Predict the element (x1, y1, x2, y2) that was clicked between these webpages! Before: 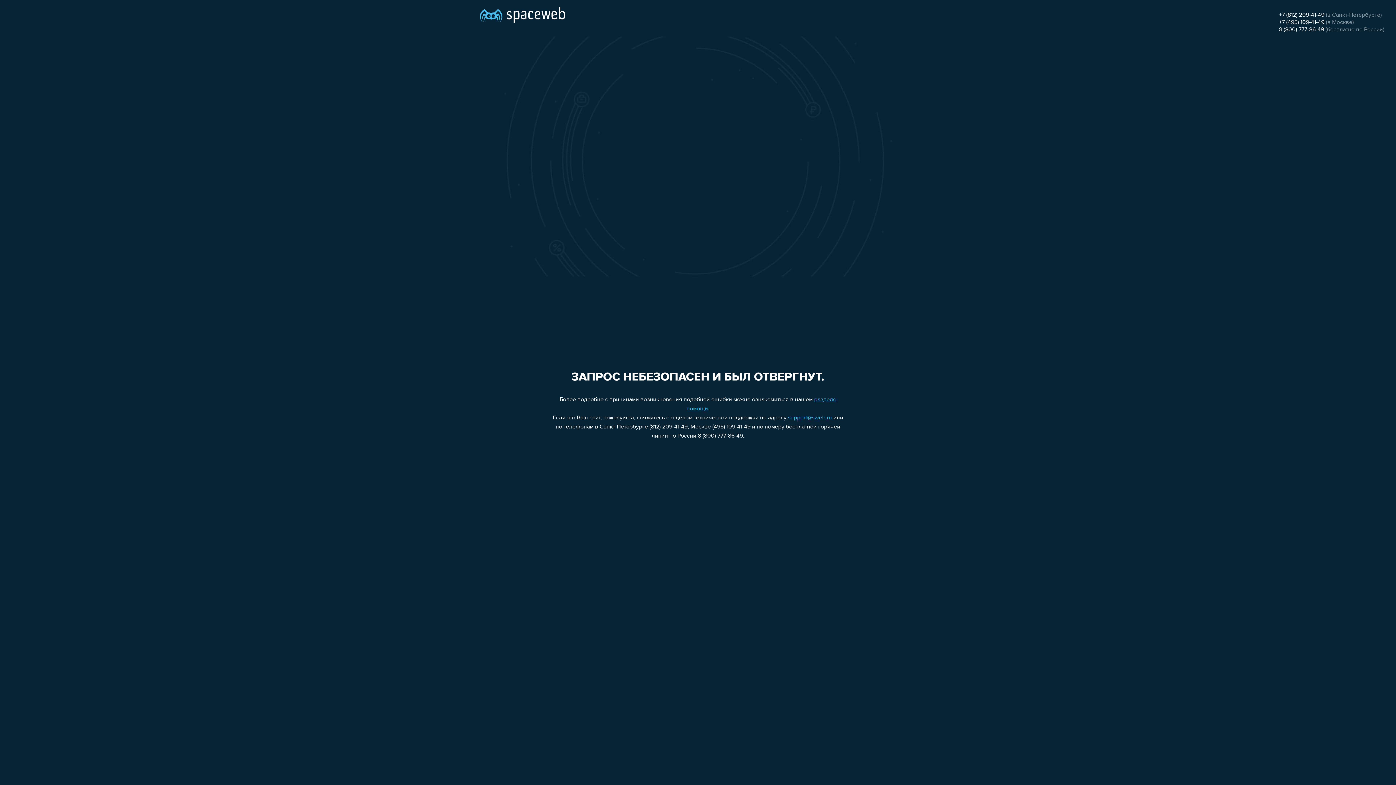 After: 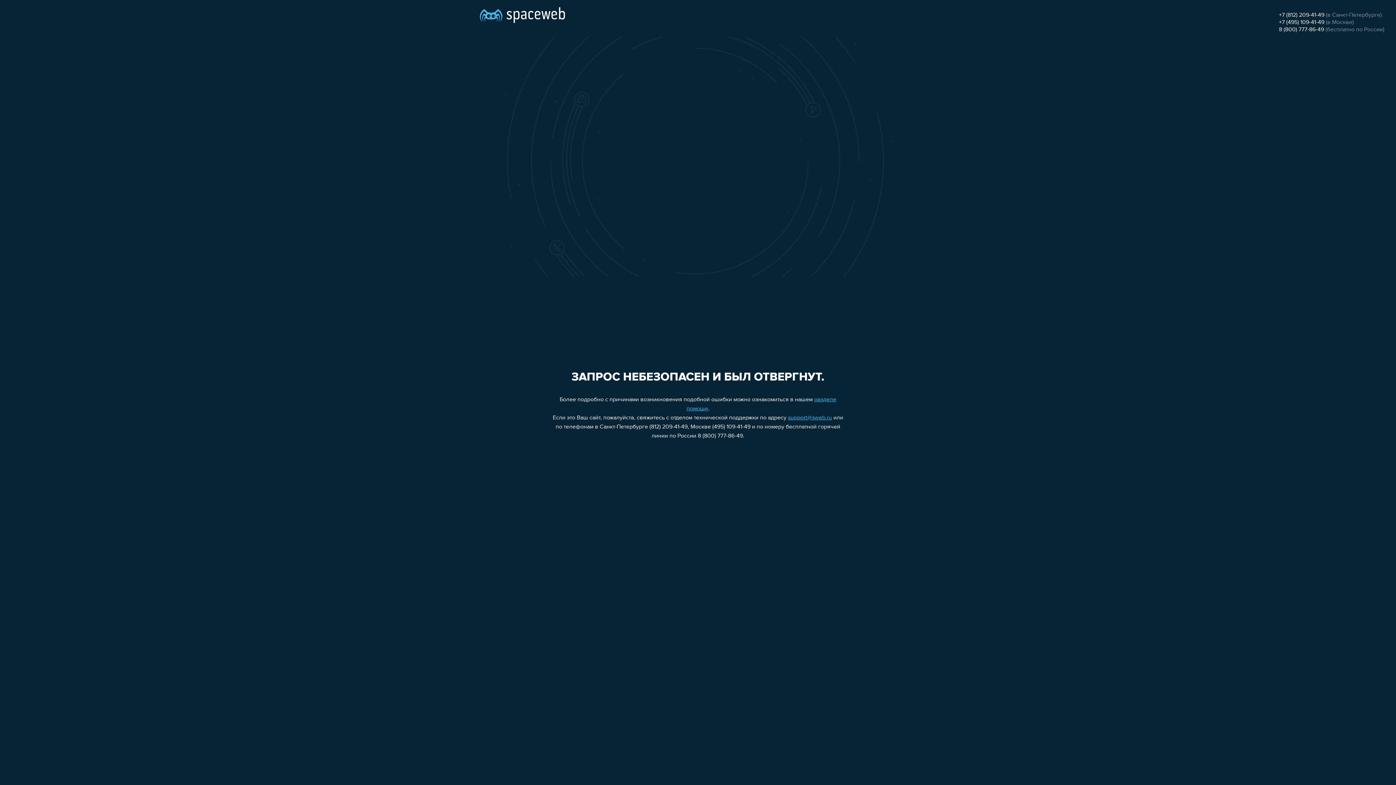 Action: bbox: (1279, 12, 1324, 18) label: +7 (812) 209-41-49